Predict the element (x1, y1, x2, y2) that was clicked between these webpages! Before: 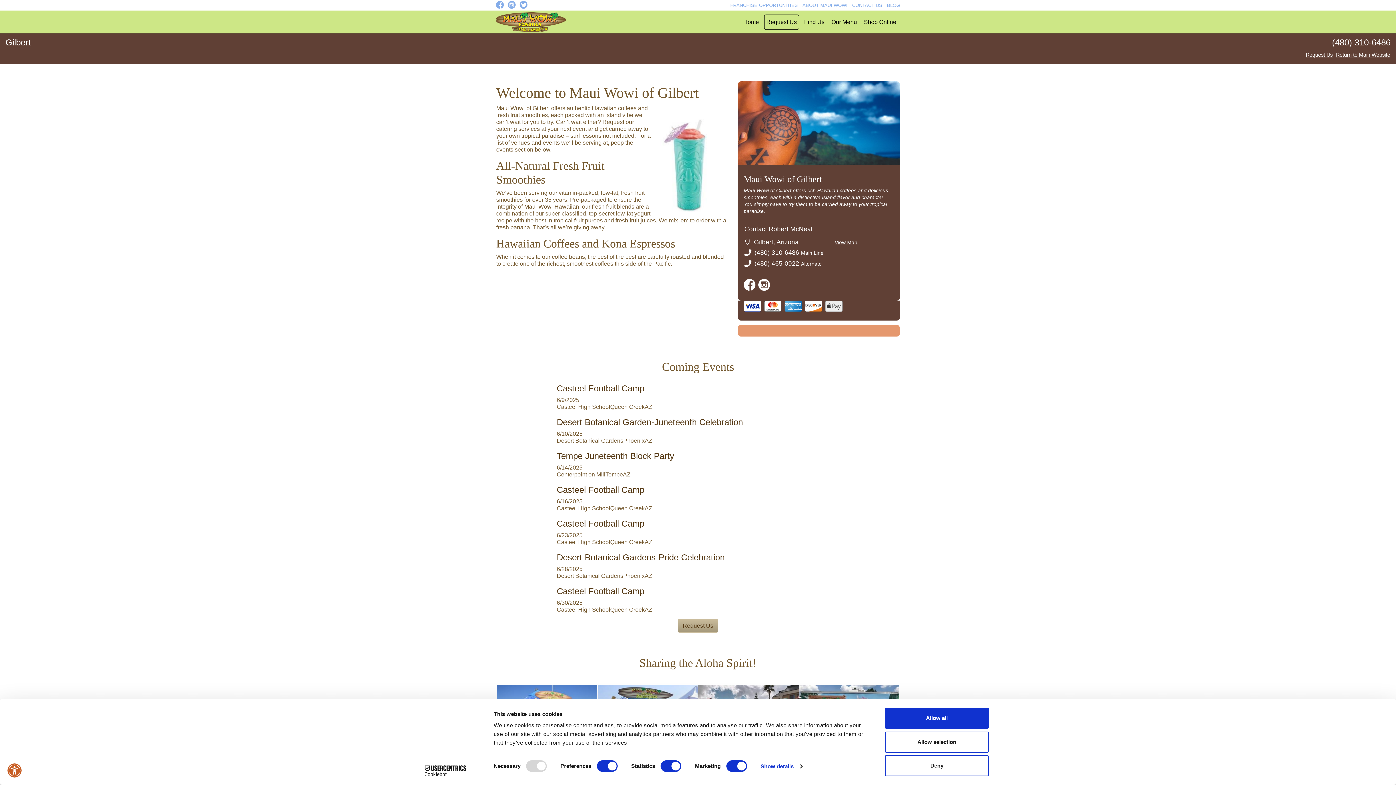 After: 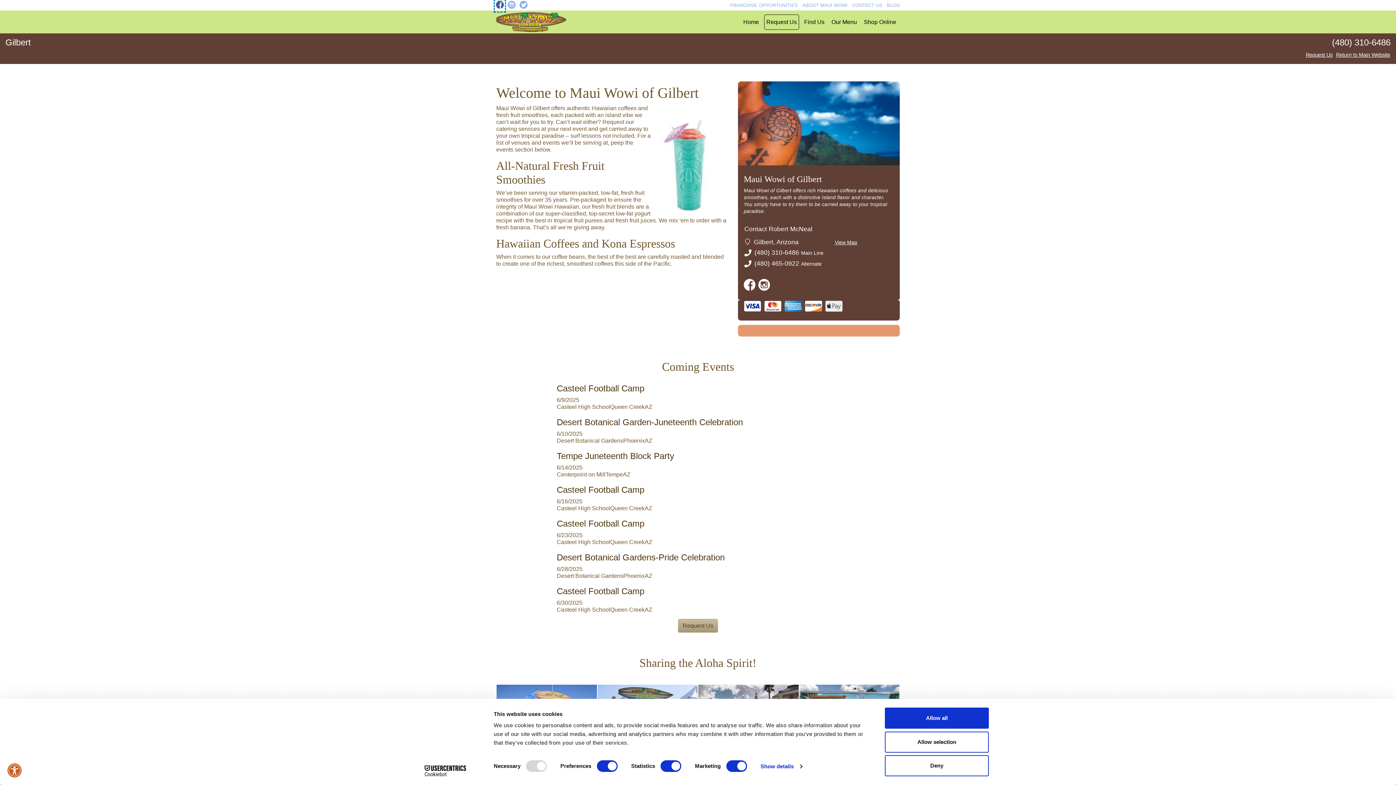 Action: bbox: (496, 1, 504, 10)